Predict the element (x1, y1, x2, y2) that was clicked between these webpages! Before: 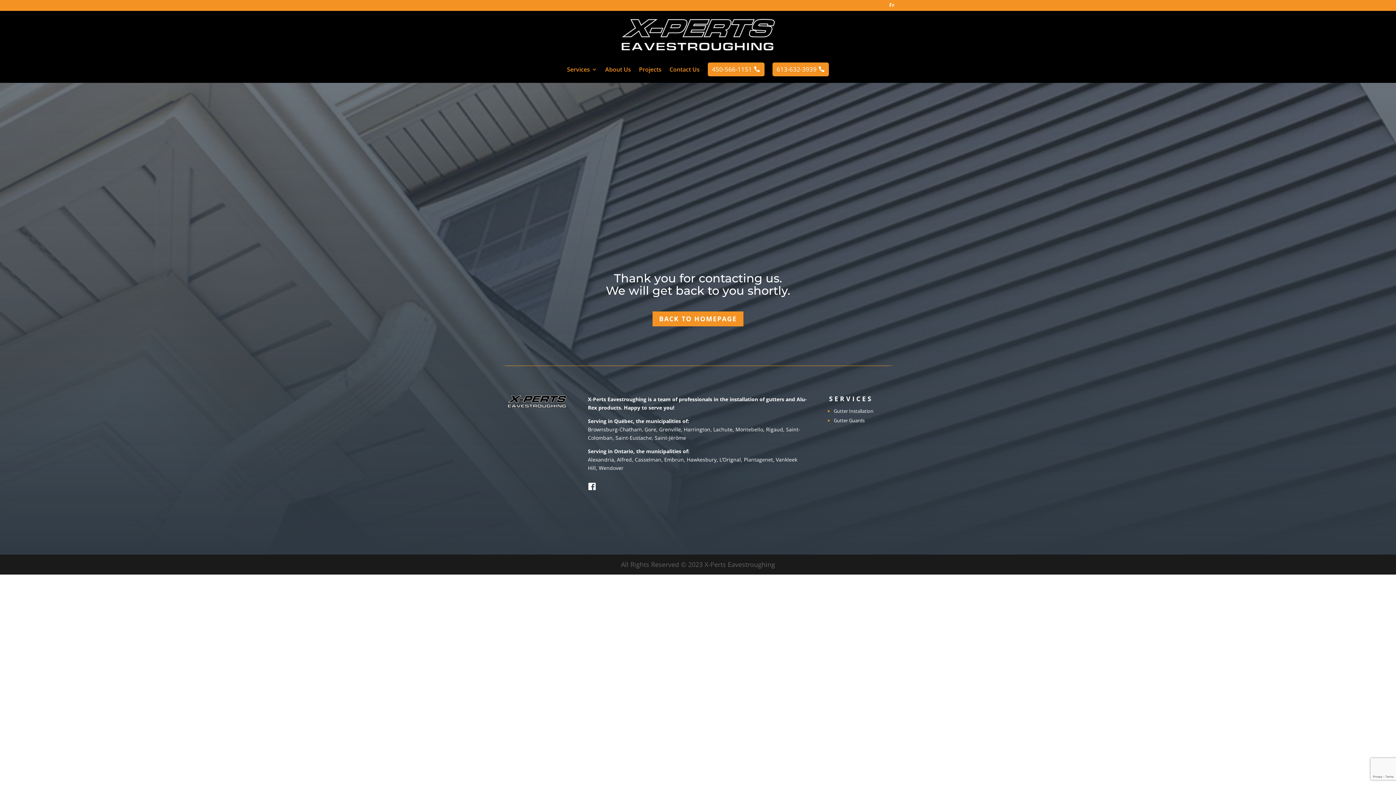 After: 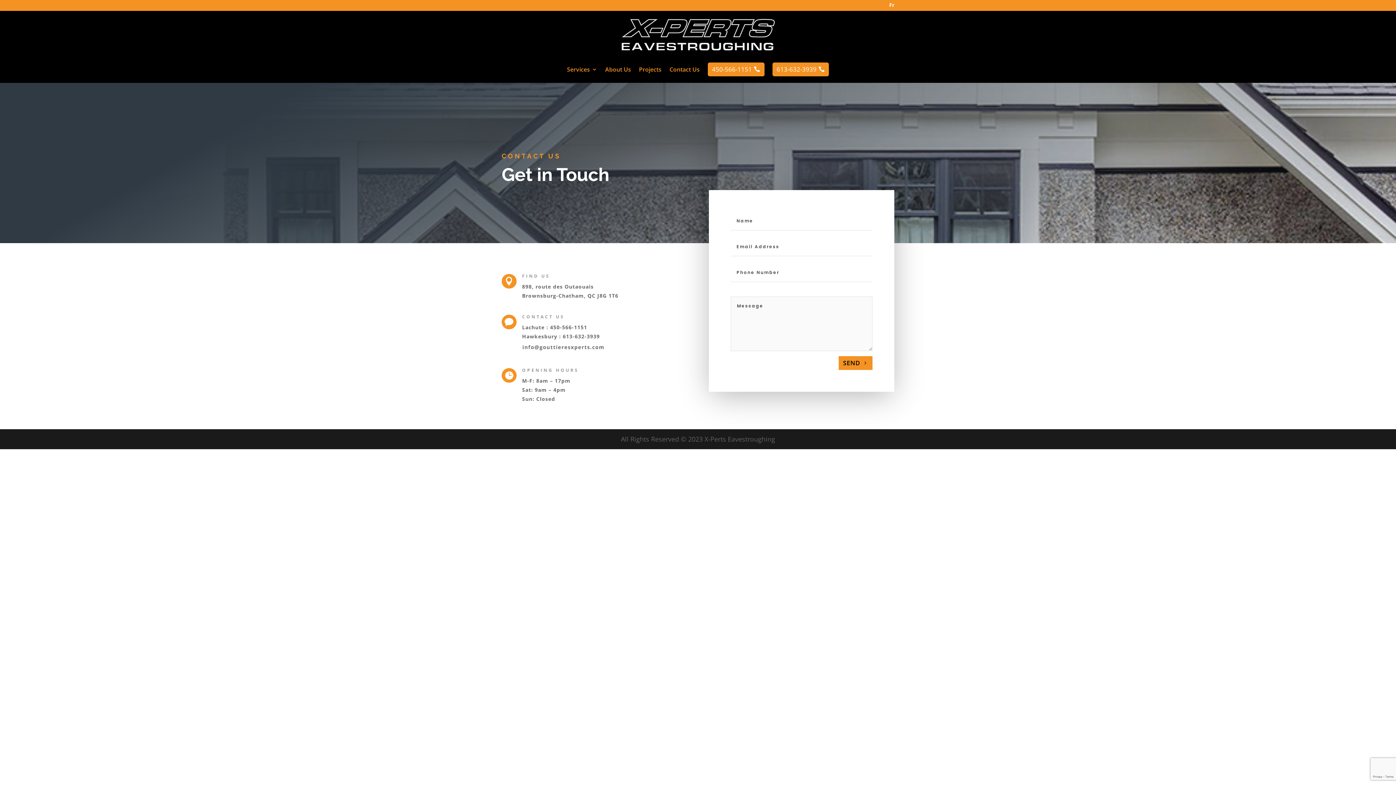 Action: label: Contact Us bbox: (669, 66, 699, 79)